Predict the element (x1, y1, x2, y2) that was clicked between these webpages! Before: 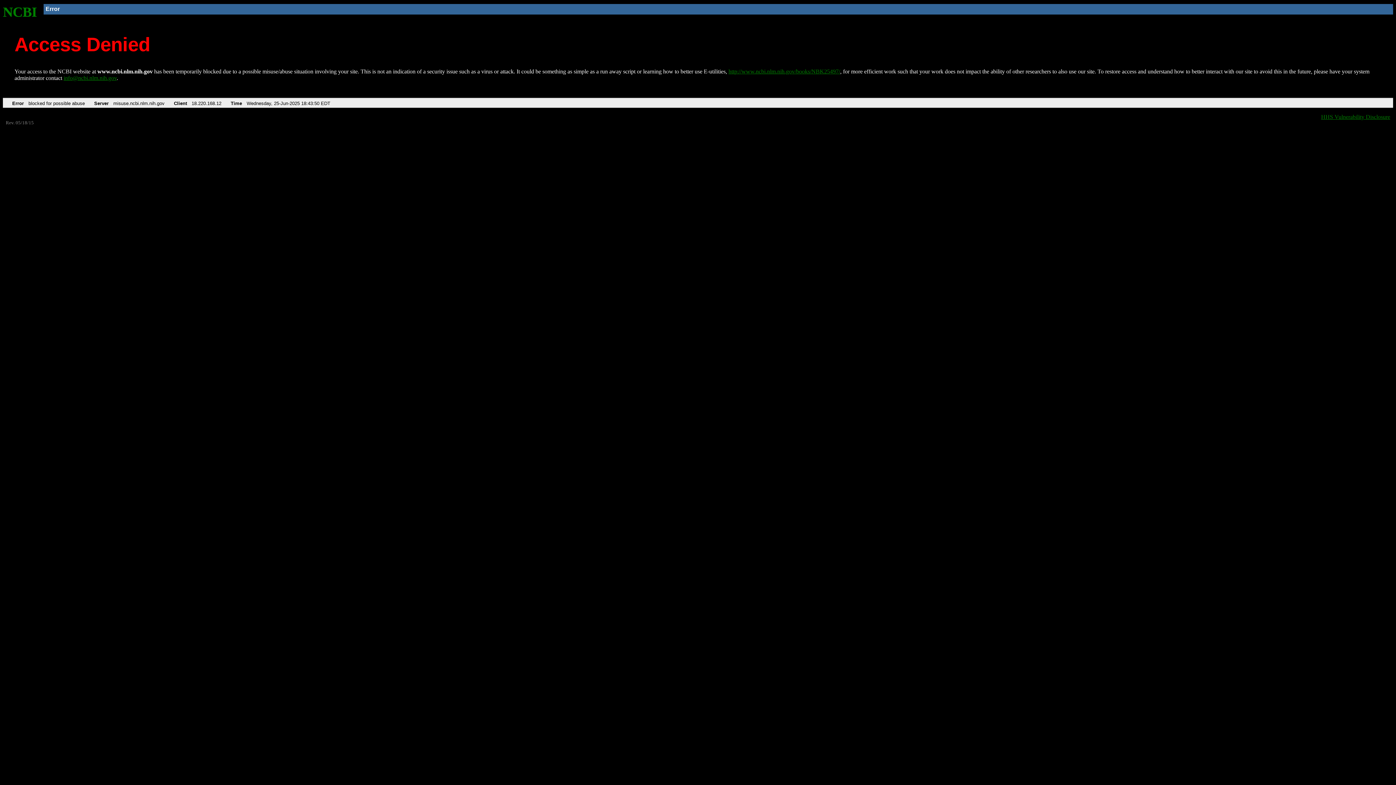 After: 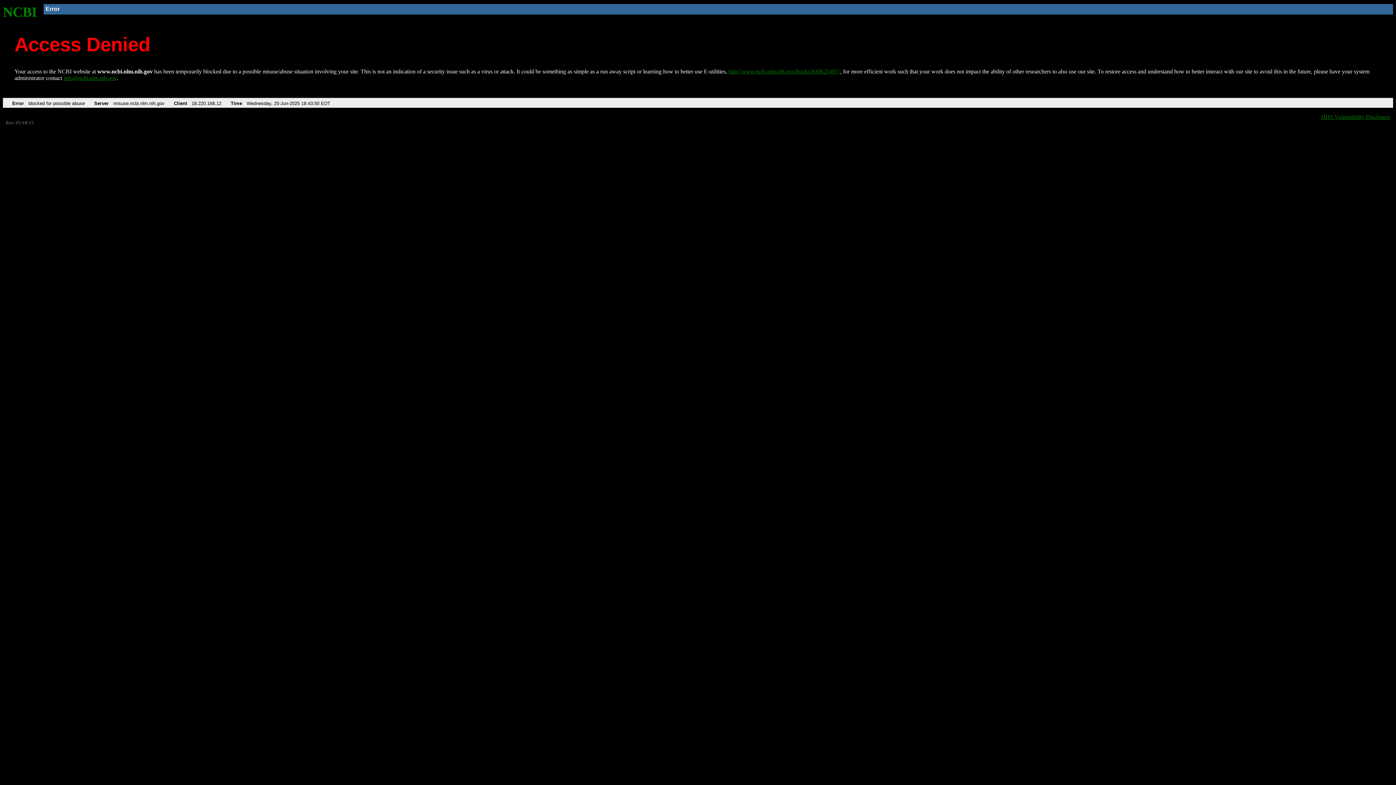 Action: label: info@ncbi.nlm.nih.gov bbox: (63, 75, 116, 81)